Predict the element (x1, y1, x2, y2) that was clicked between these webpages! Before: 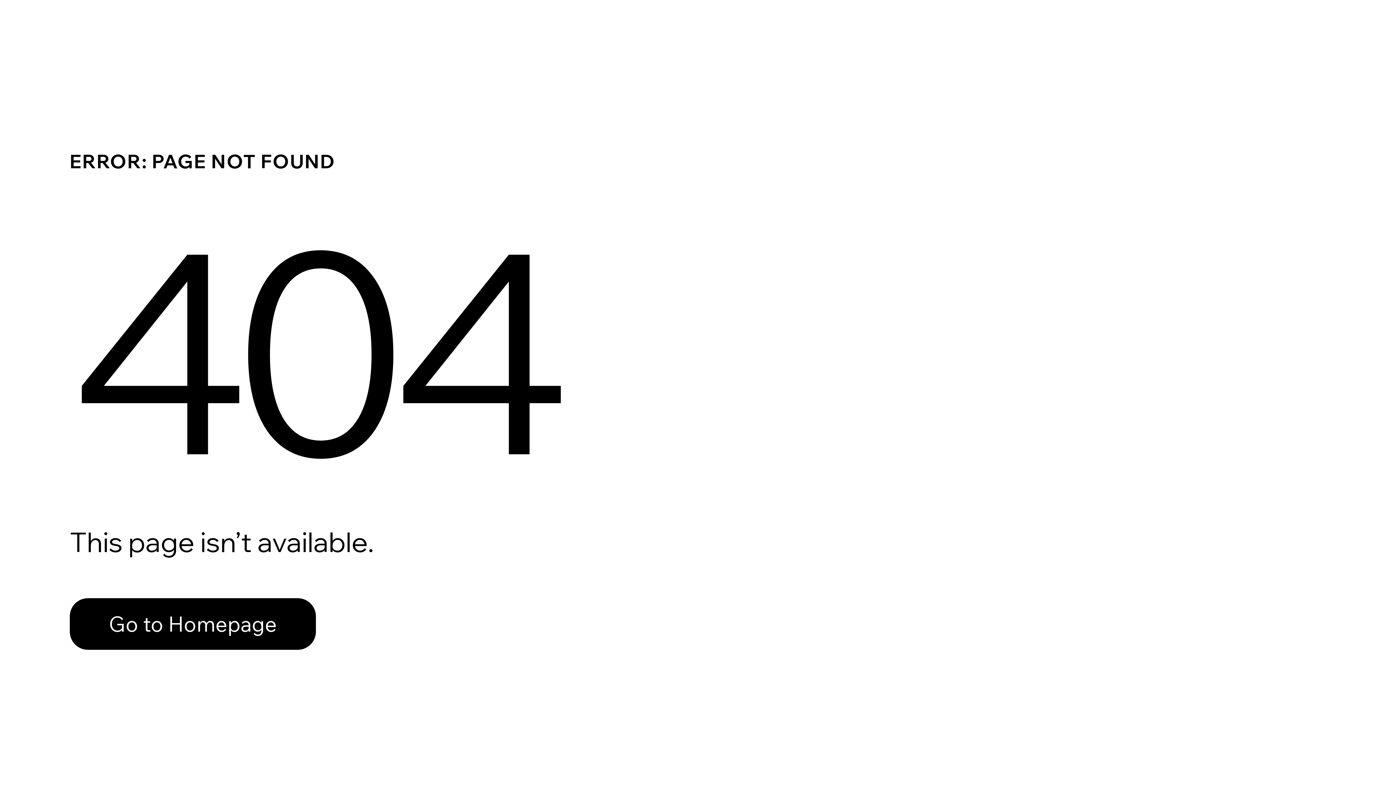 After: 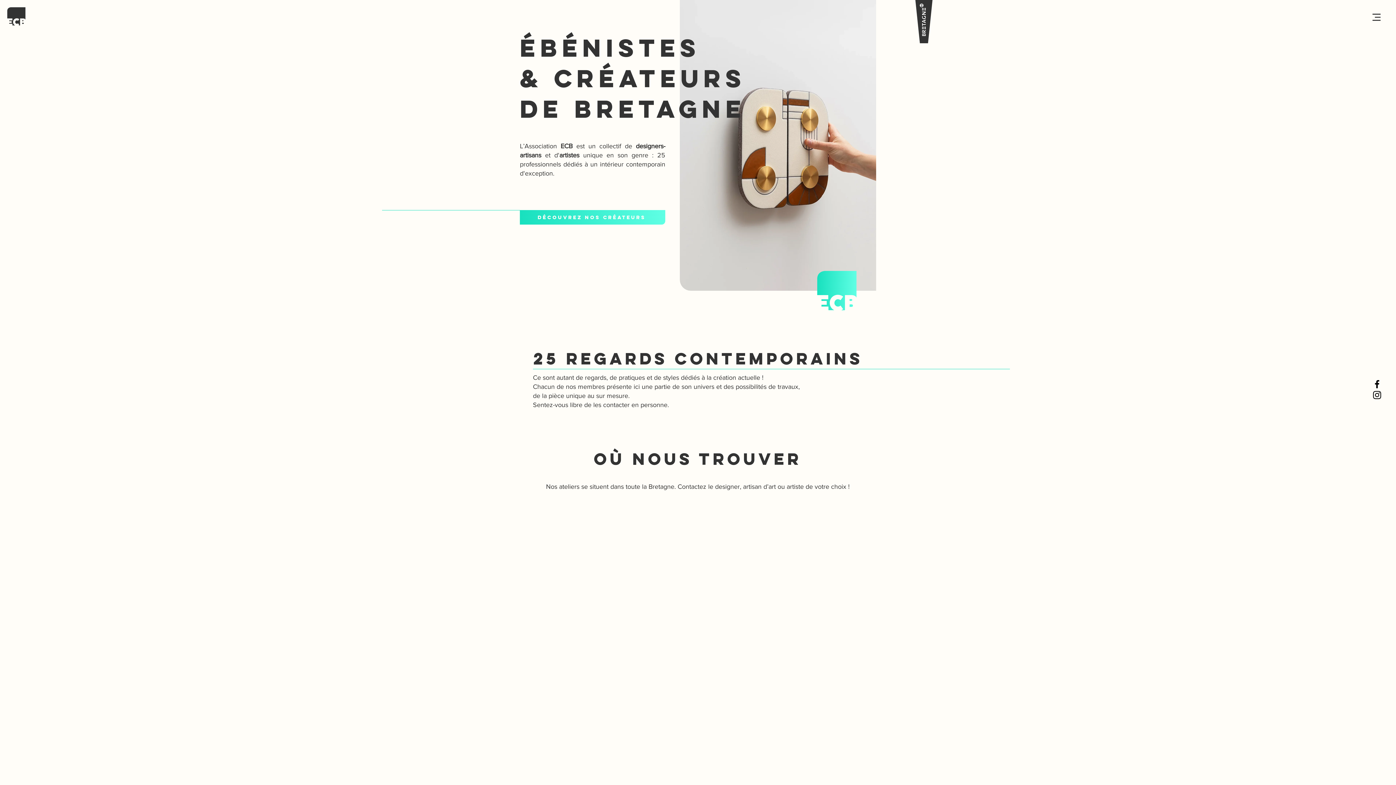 Action: bbox: (69, 582, 768, 659) label: Go to Homepage